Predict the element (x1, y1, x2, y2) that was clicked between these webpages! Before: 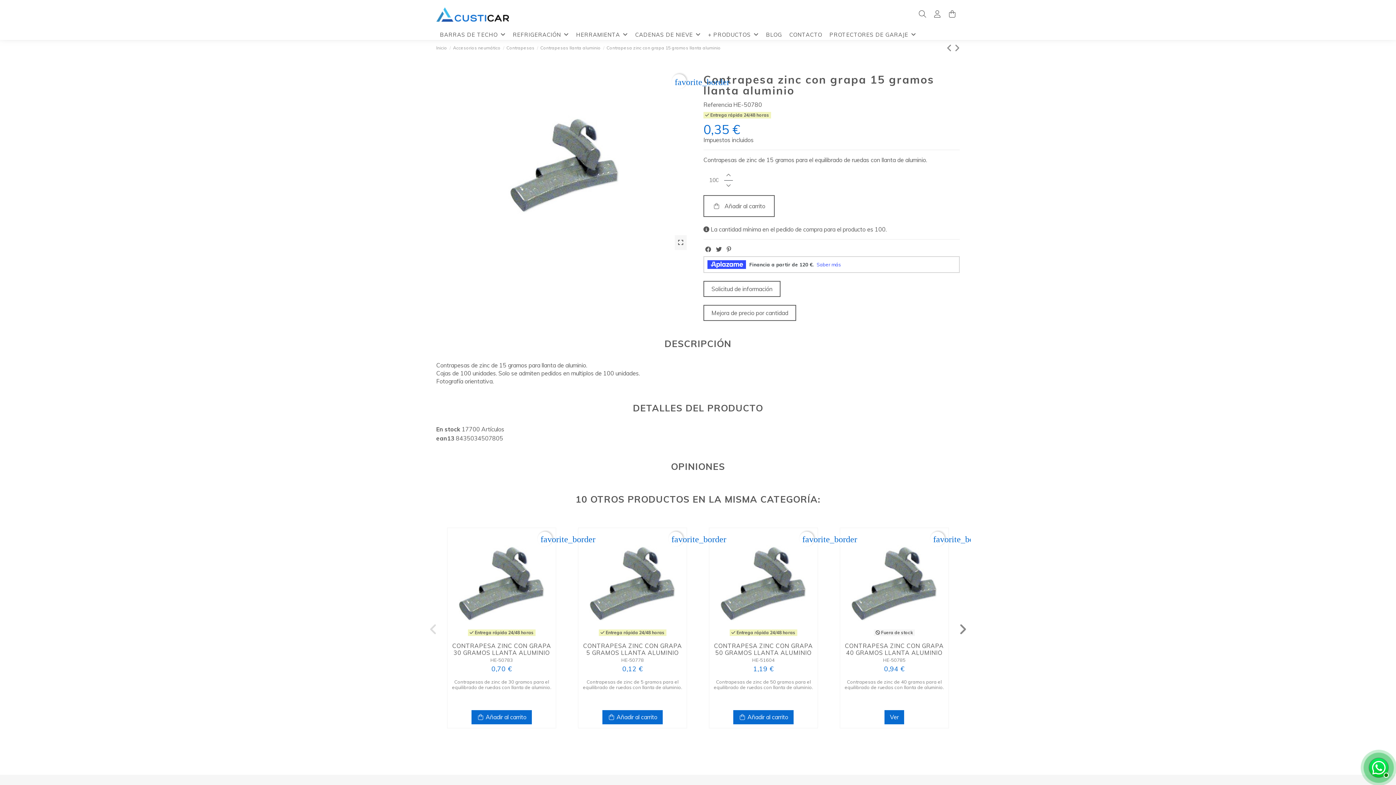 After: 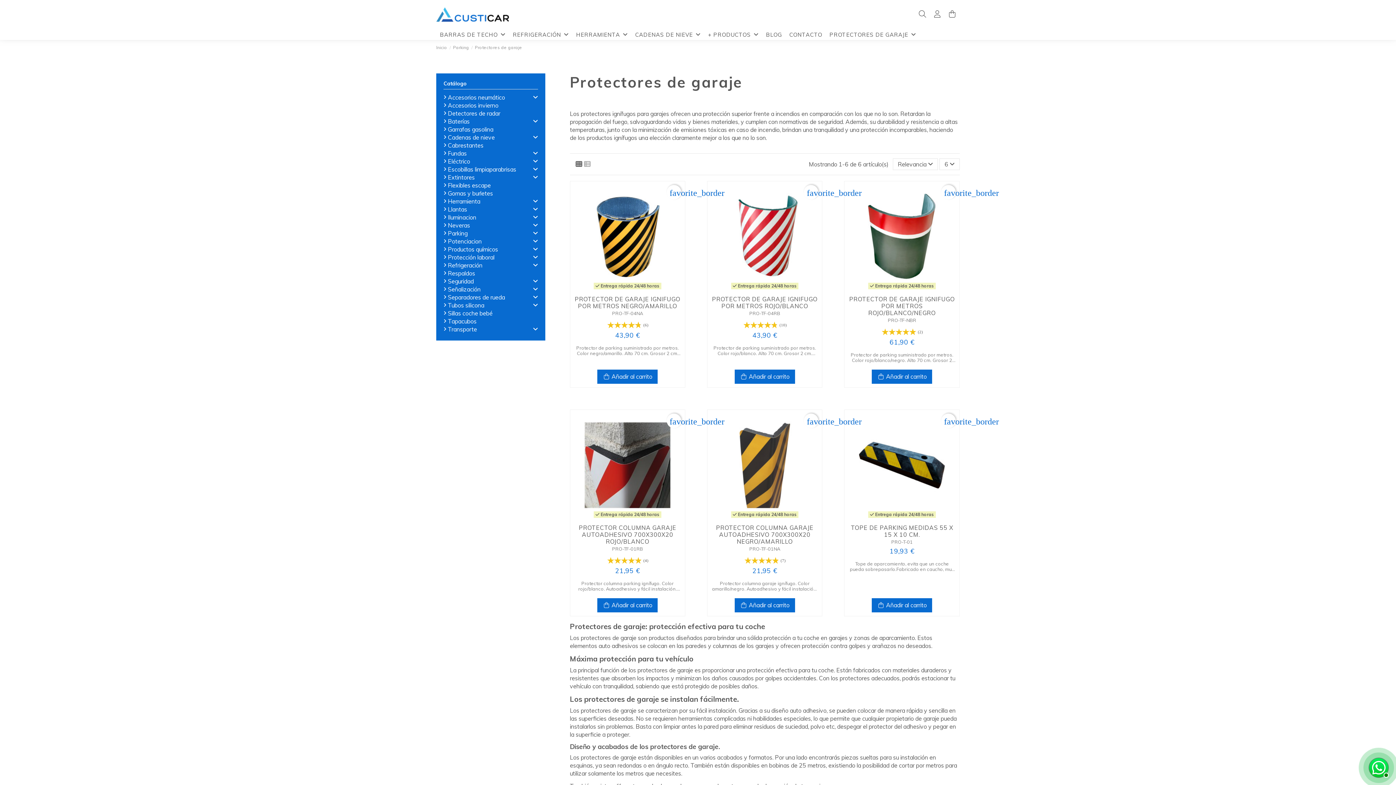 Action: bbox: (826, 29, 919, 40) label: PROTECTORES DE GARAJE 